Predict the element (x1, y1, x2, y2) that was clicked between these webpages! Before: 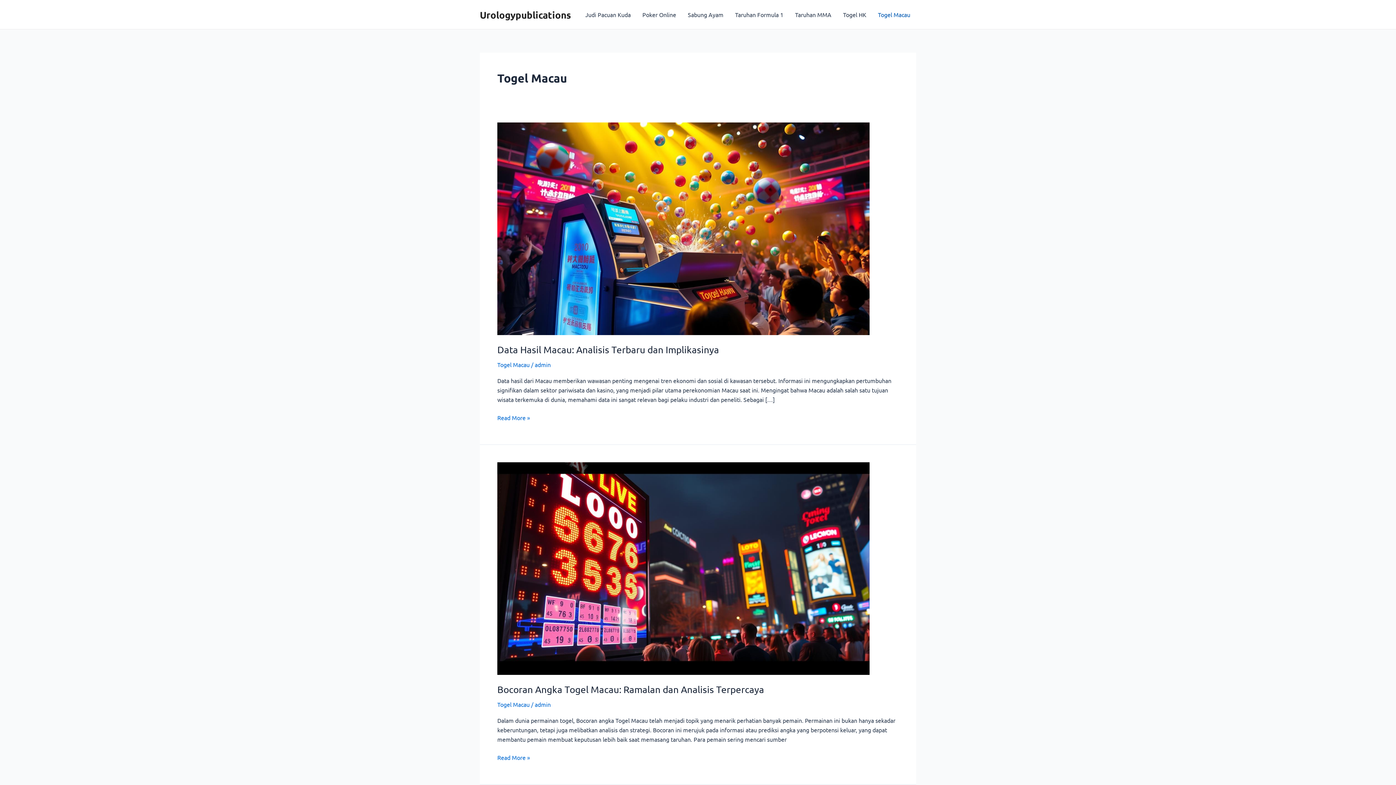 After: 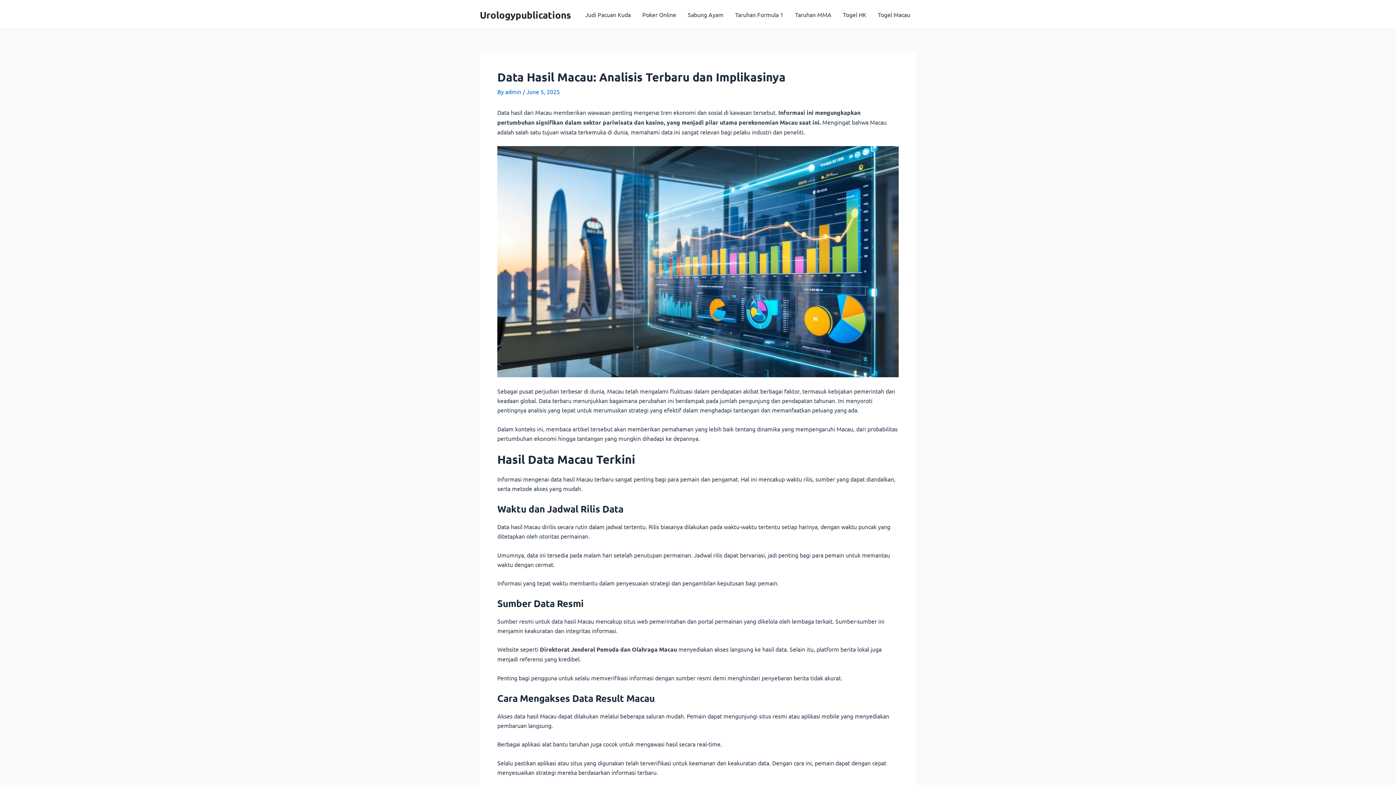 Action: bbox: (497, 344, 719, 355) label: Data Hasil Macau: Analisis Terbaru dan Implikasinya